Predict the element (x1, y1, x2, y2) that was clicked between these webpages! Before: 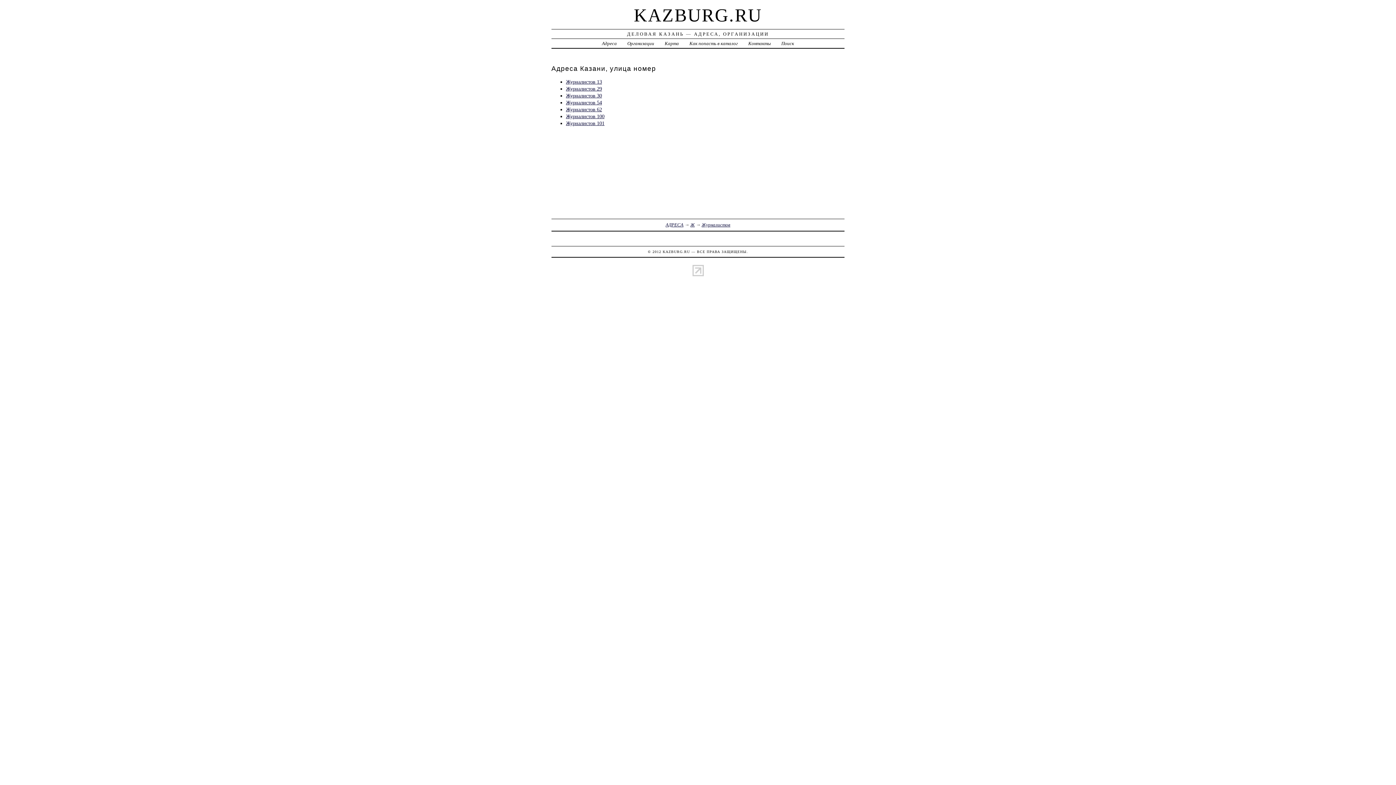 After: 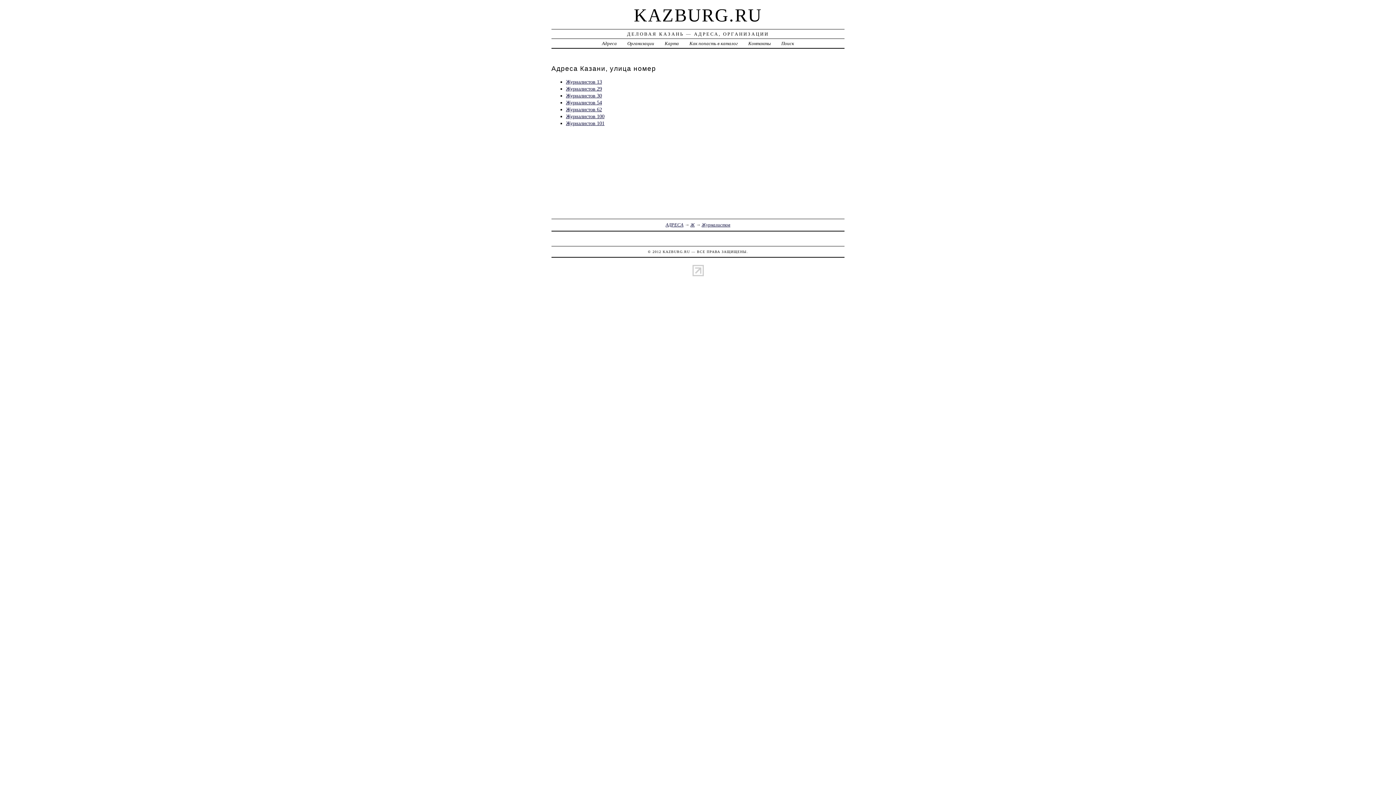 Action: bbox: (692, 271, 703, 277)